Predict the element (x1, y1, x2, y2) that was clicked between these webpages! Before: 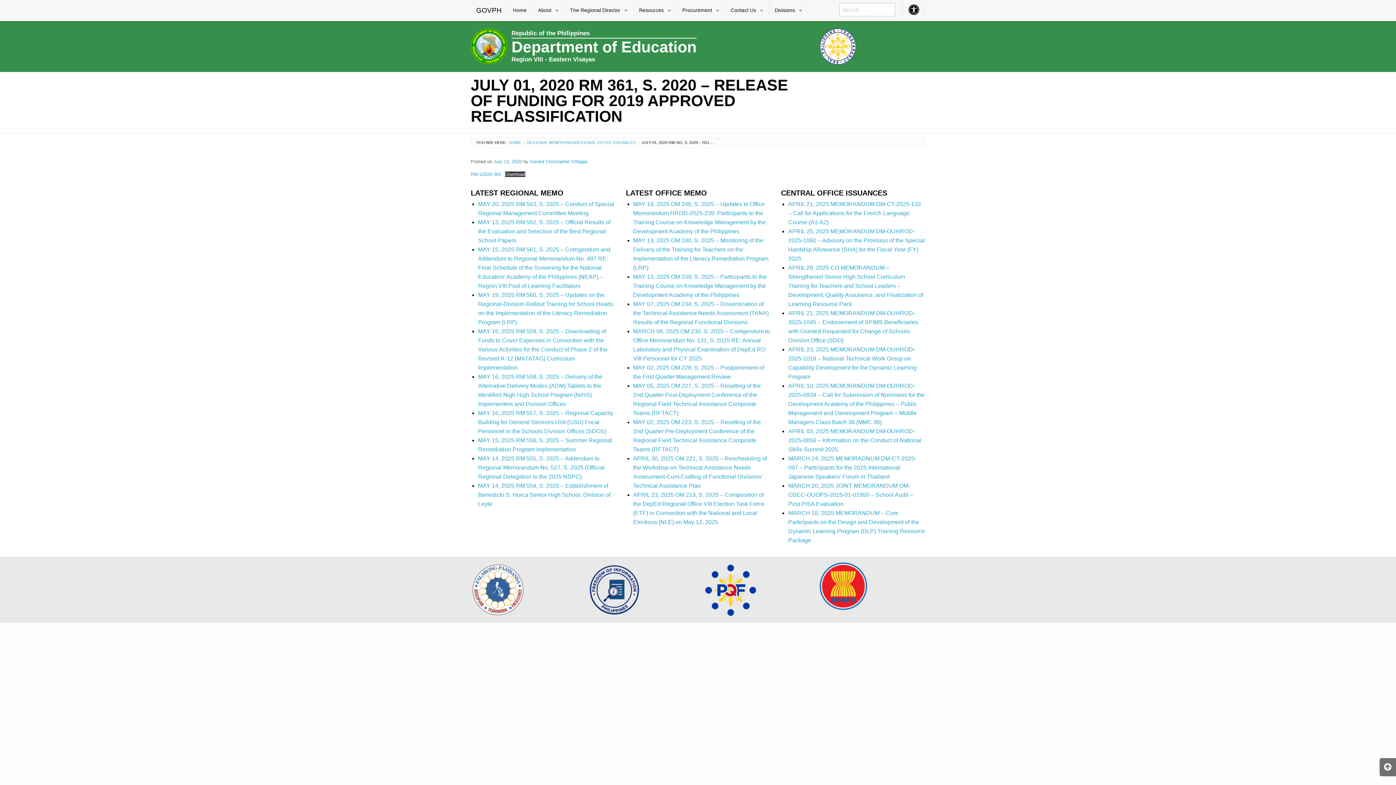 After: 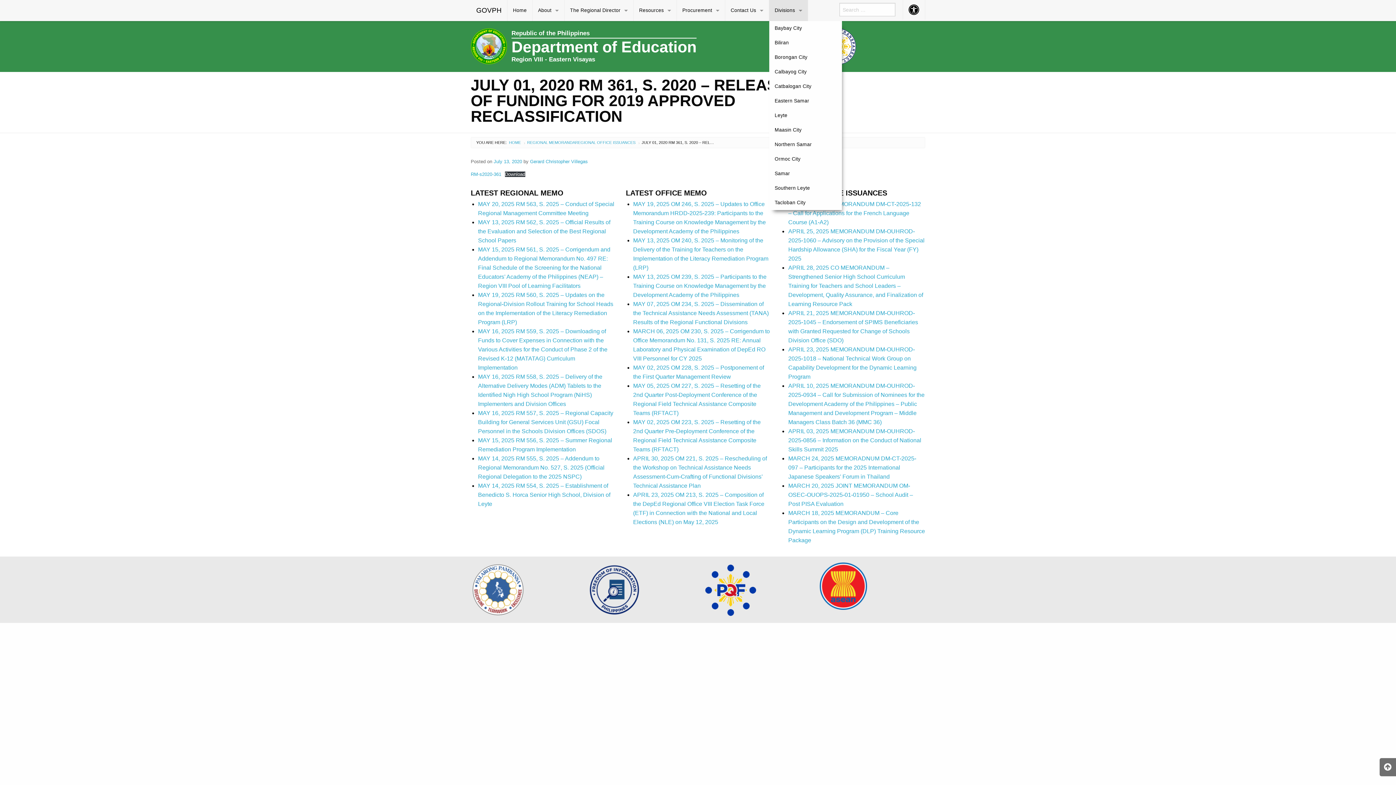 Action: label: Divisions bbox: (769, 0, 808, 21)